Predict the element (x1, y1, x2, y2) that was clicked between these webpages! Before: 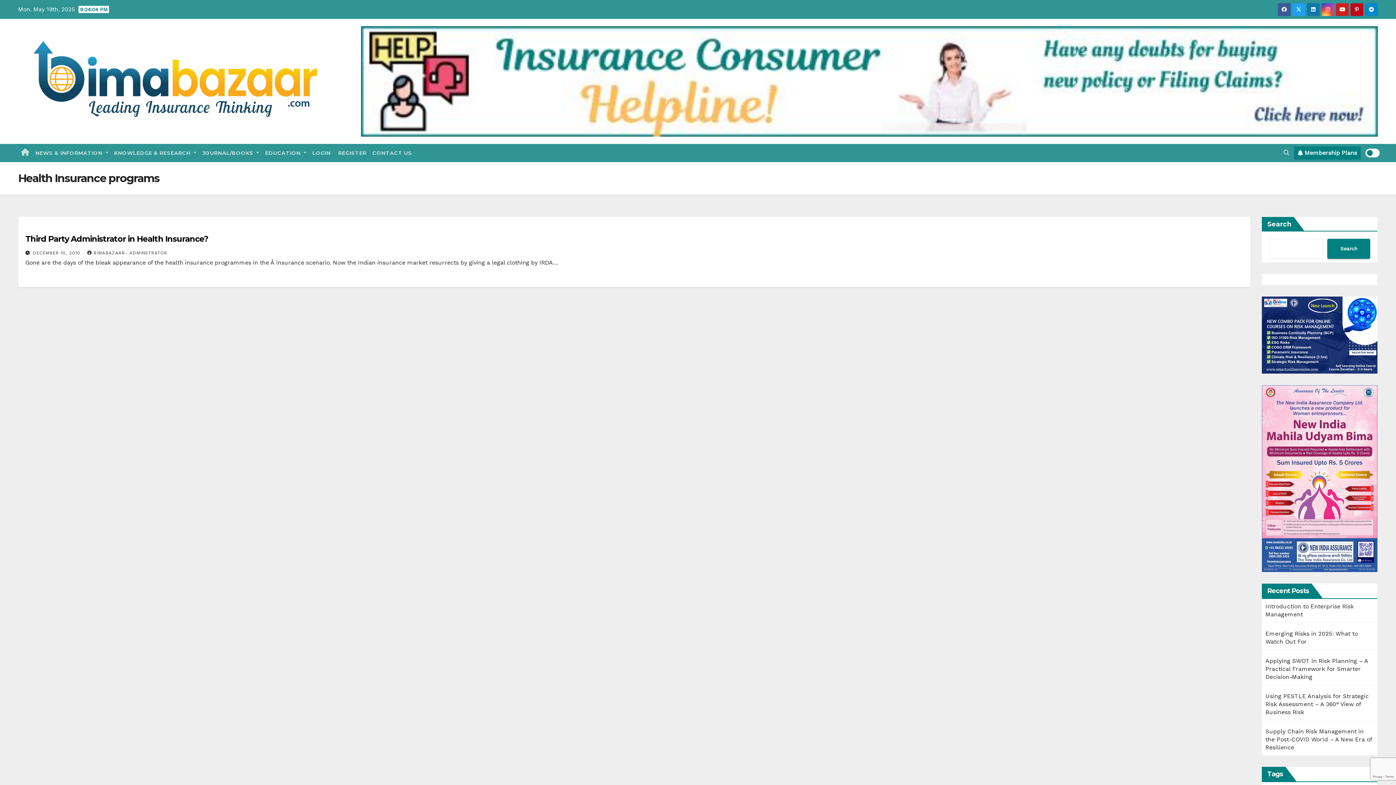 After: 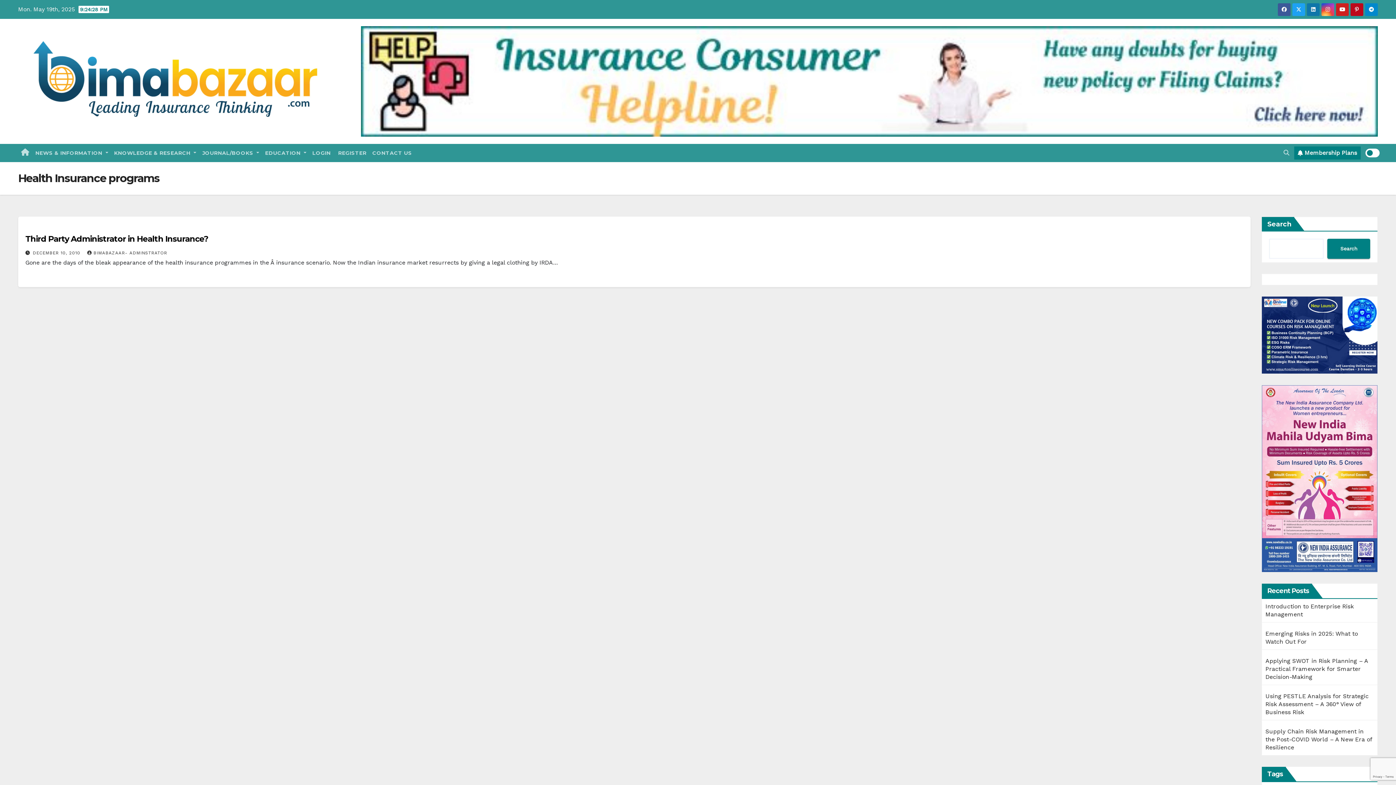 Action: bbox: (1278, 3, 1290, 15)